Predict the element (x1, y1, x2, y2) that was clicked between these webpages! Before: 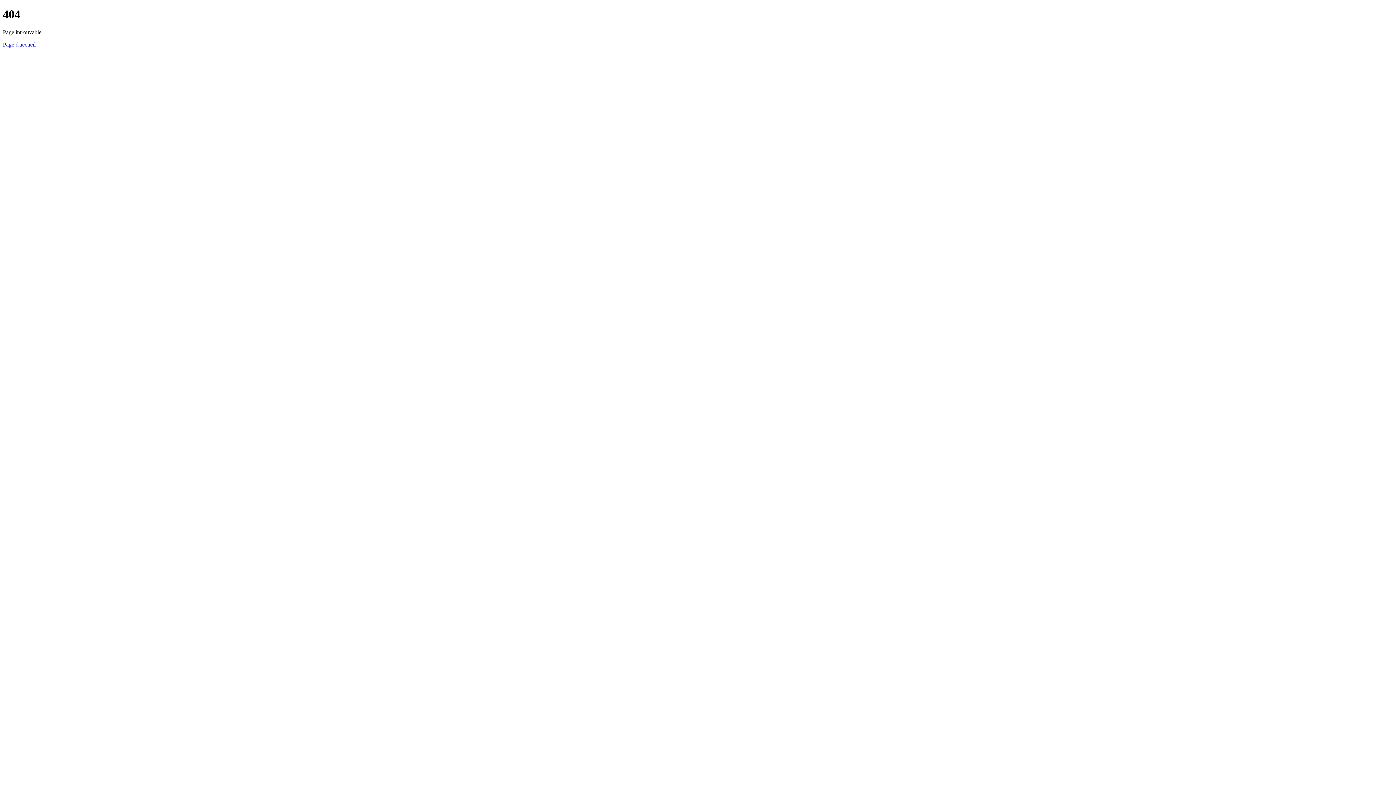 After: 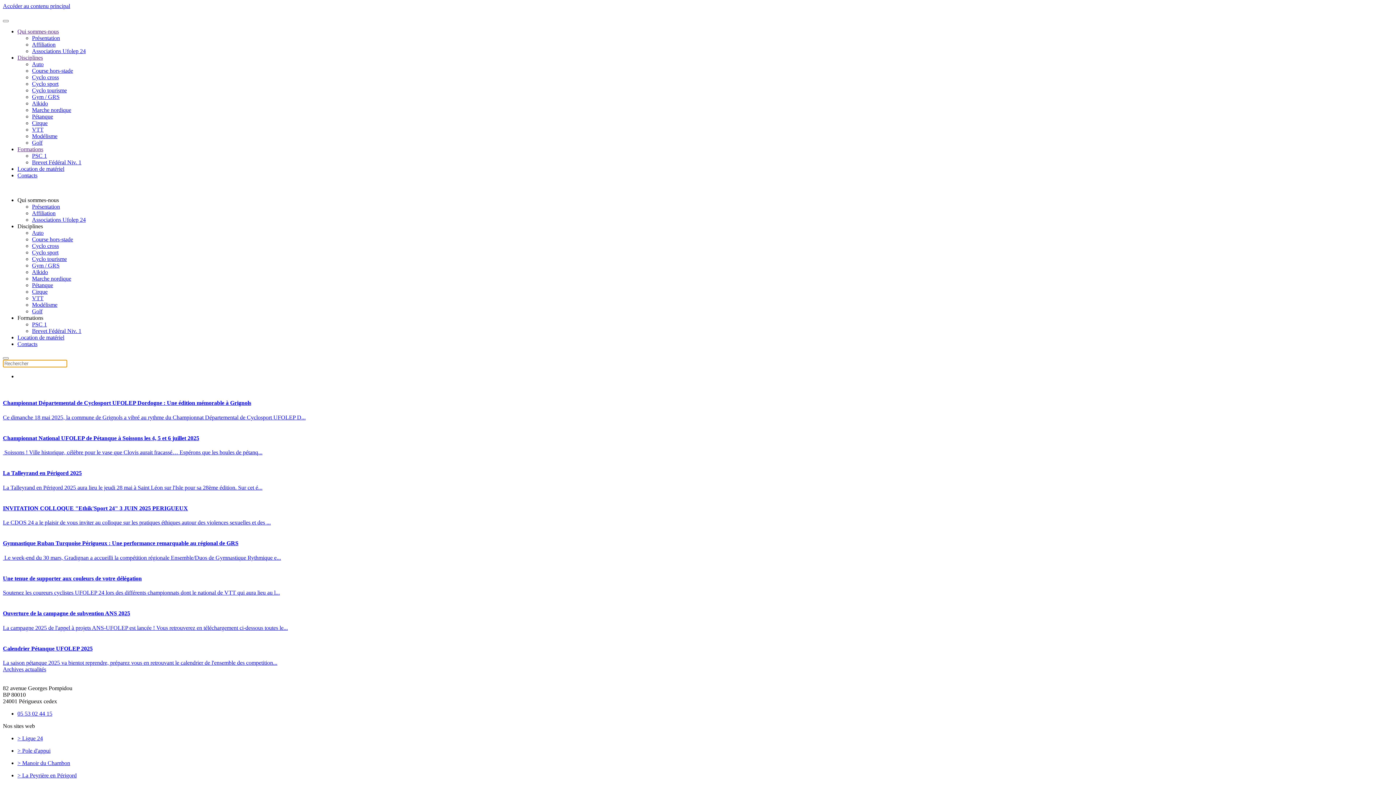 Action: label: Page d'accueil bbox: (2, 41, 35, 47)